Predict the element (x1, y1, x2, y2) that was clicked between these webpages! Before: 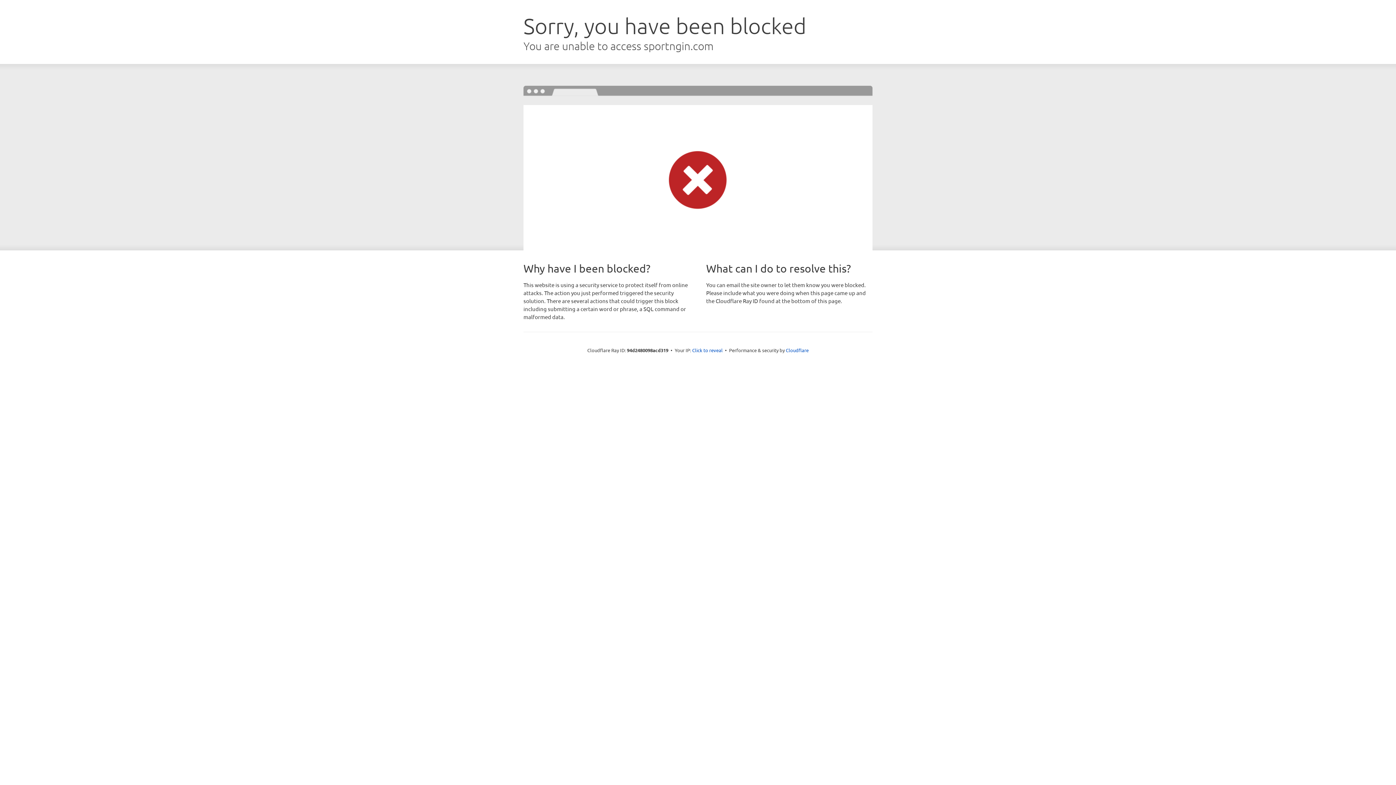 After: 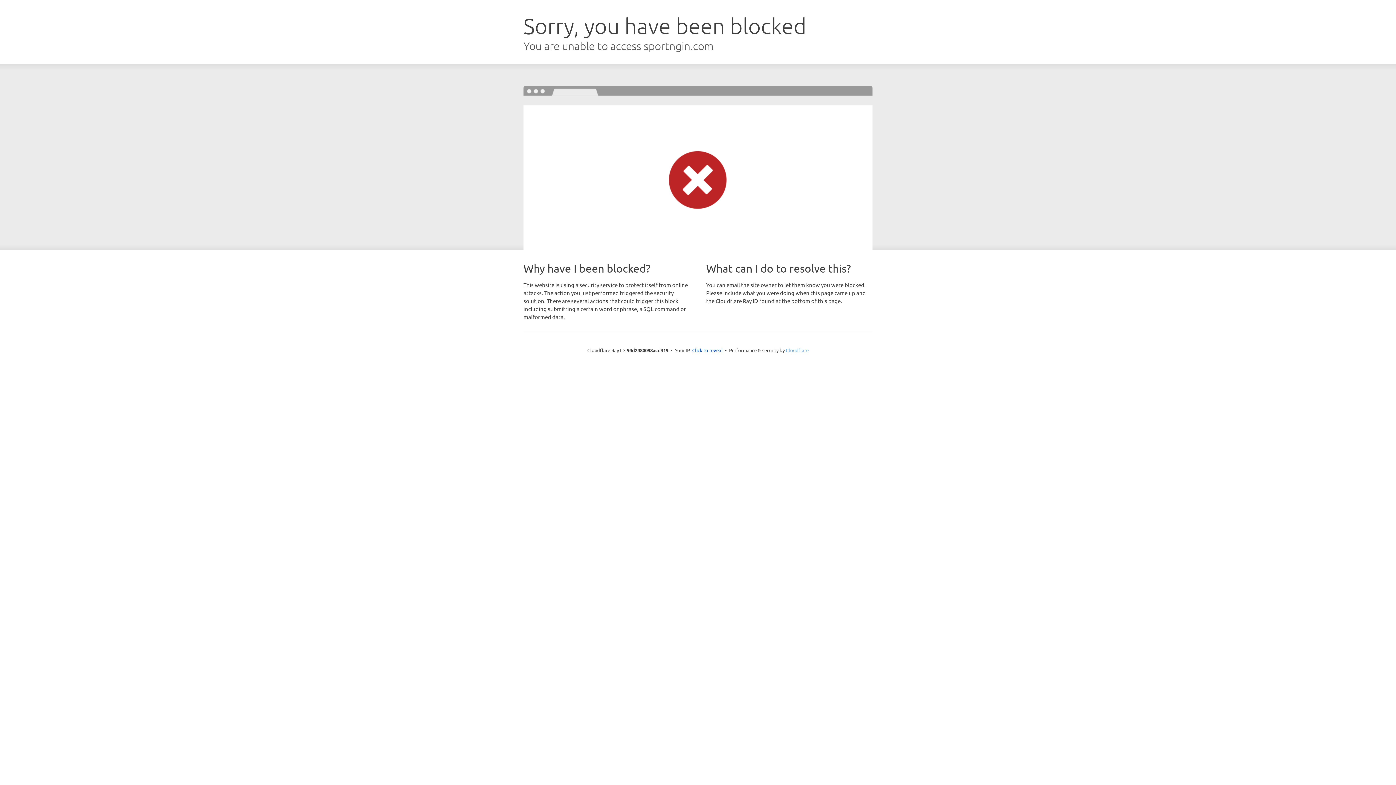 Action: label: Cloudflare bbox: (786, 347, 808, 353)